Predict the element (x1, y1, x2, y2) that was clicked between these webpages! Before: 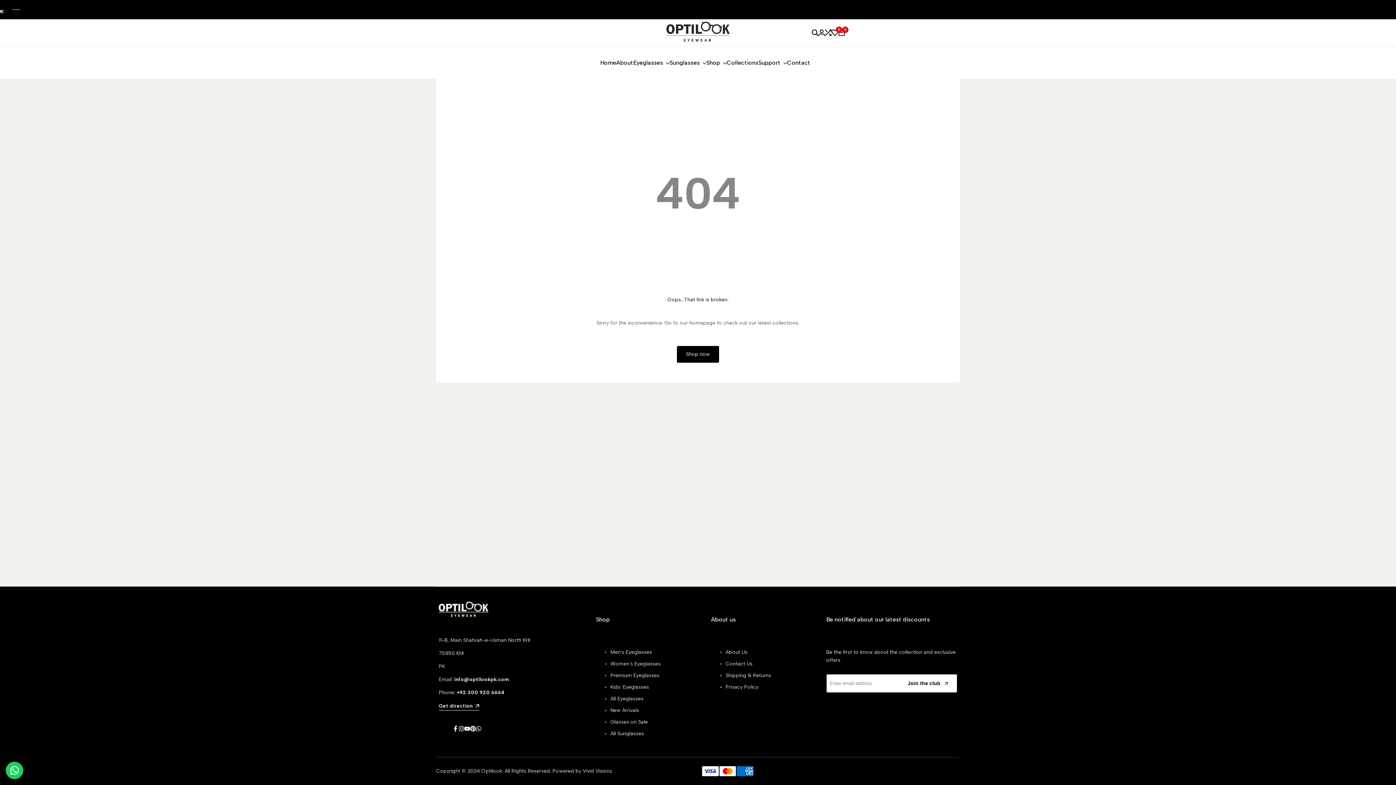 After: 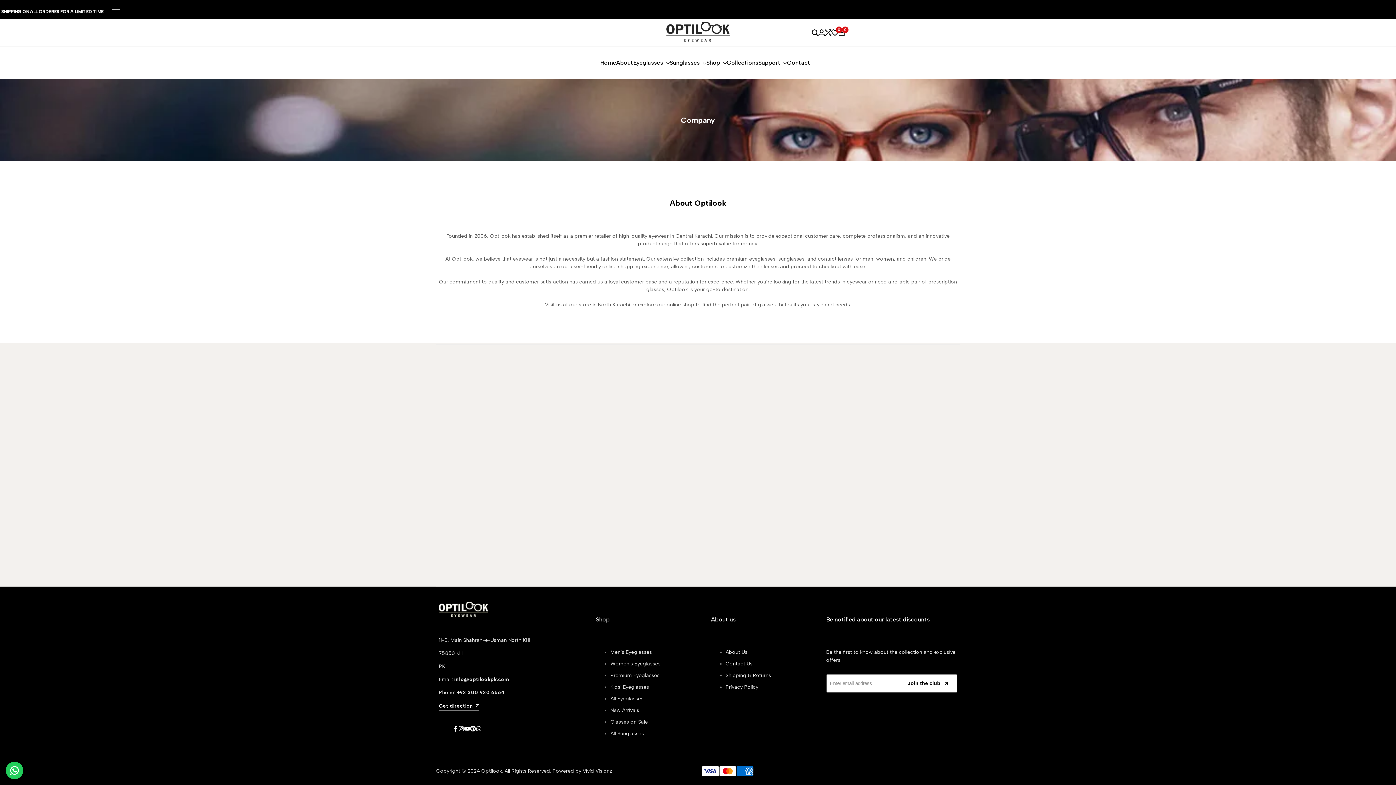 Action: label: About Us bbox: (725, 649, 747, 655)